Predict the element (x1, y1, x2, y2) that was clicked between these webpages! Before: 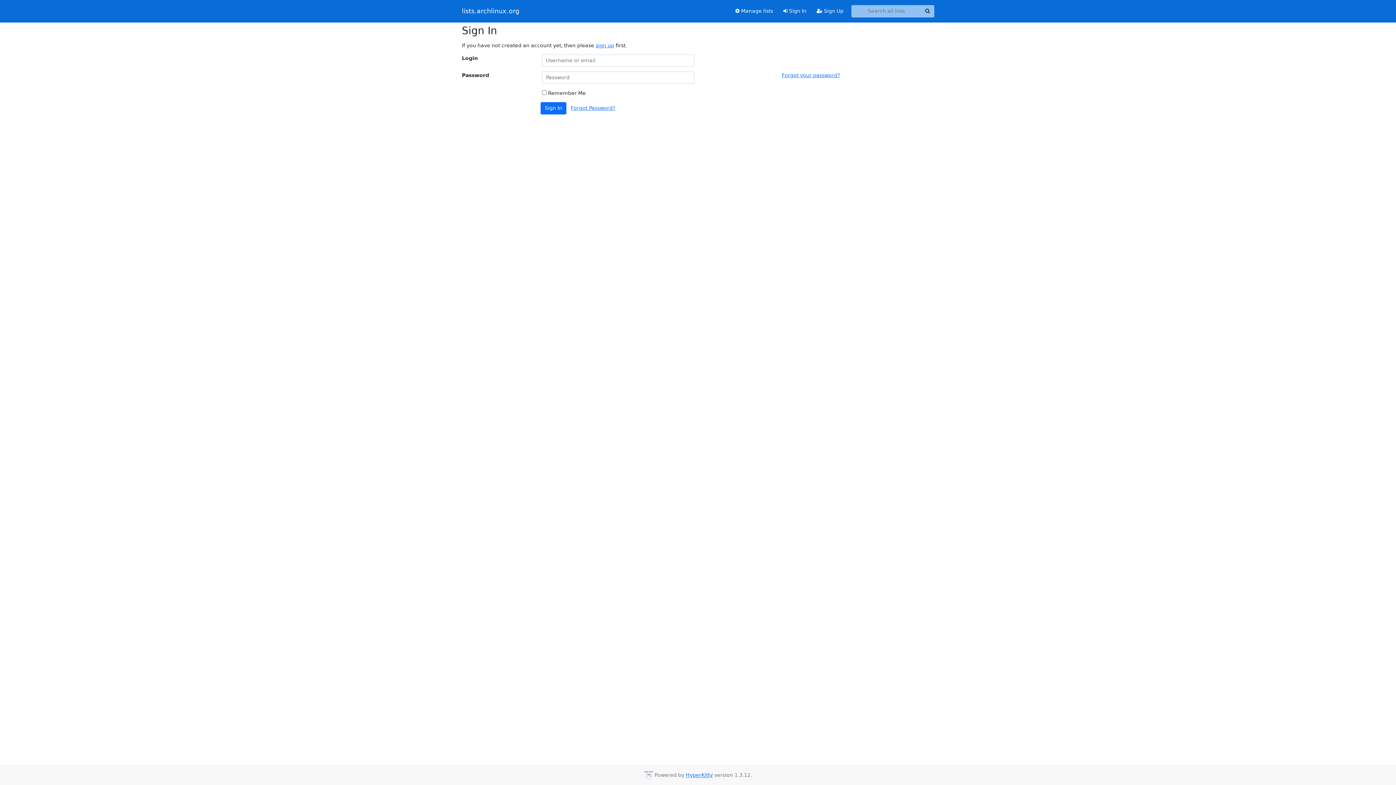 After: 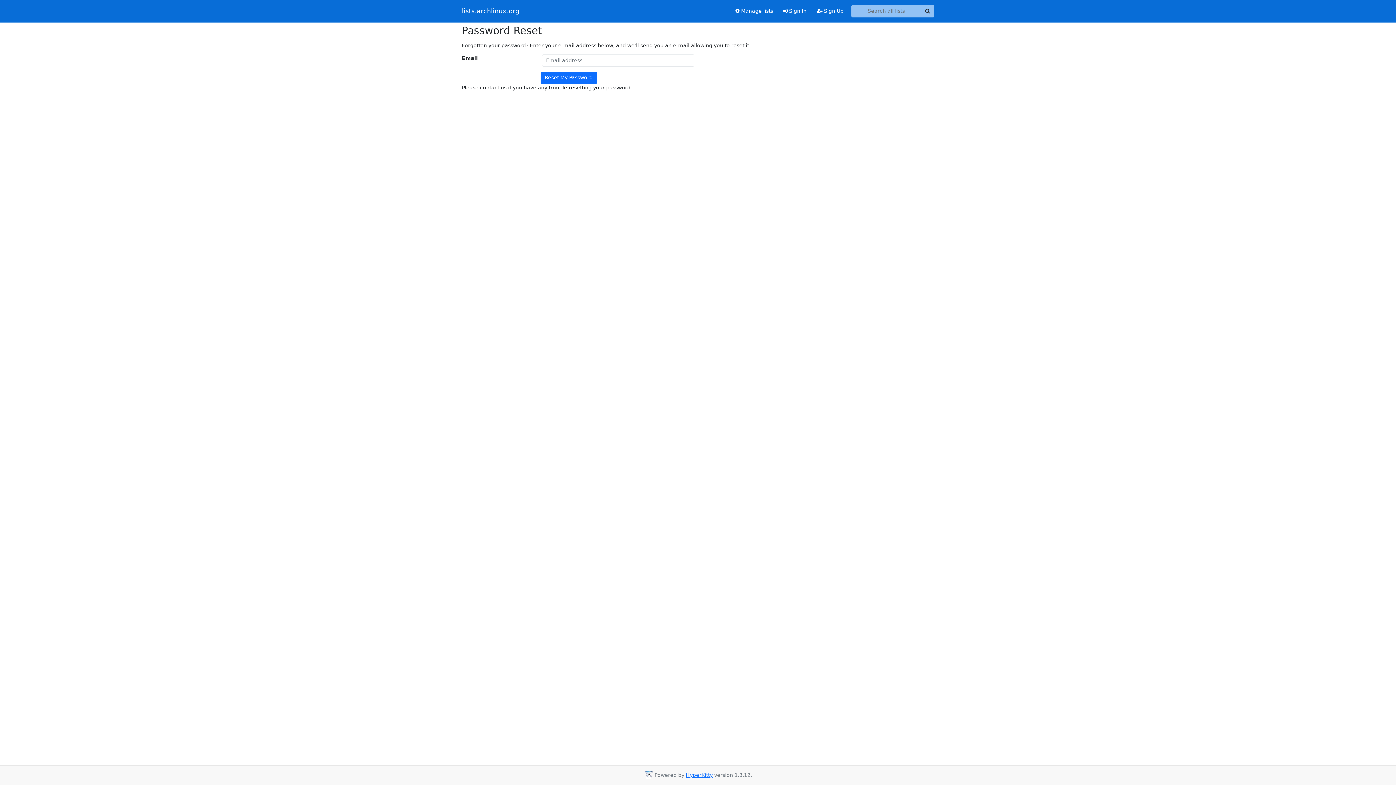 Action: label: Forgot Password? bbox: (570, 105, 615, 110)